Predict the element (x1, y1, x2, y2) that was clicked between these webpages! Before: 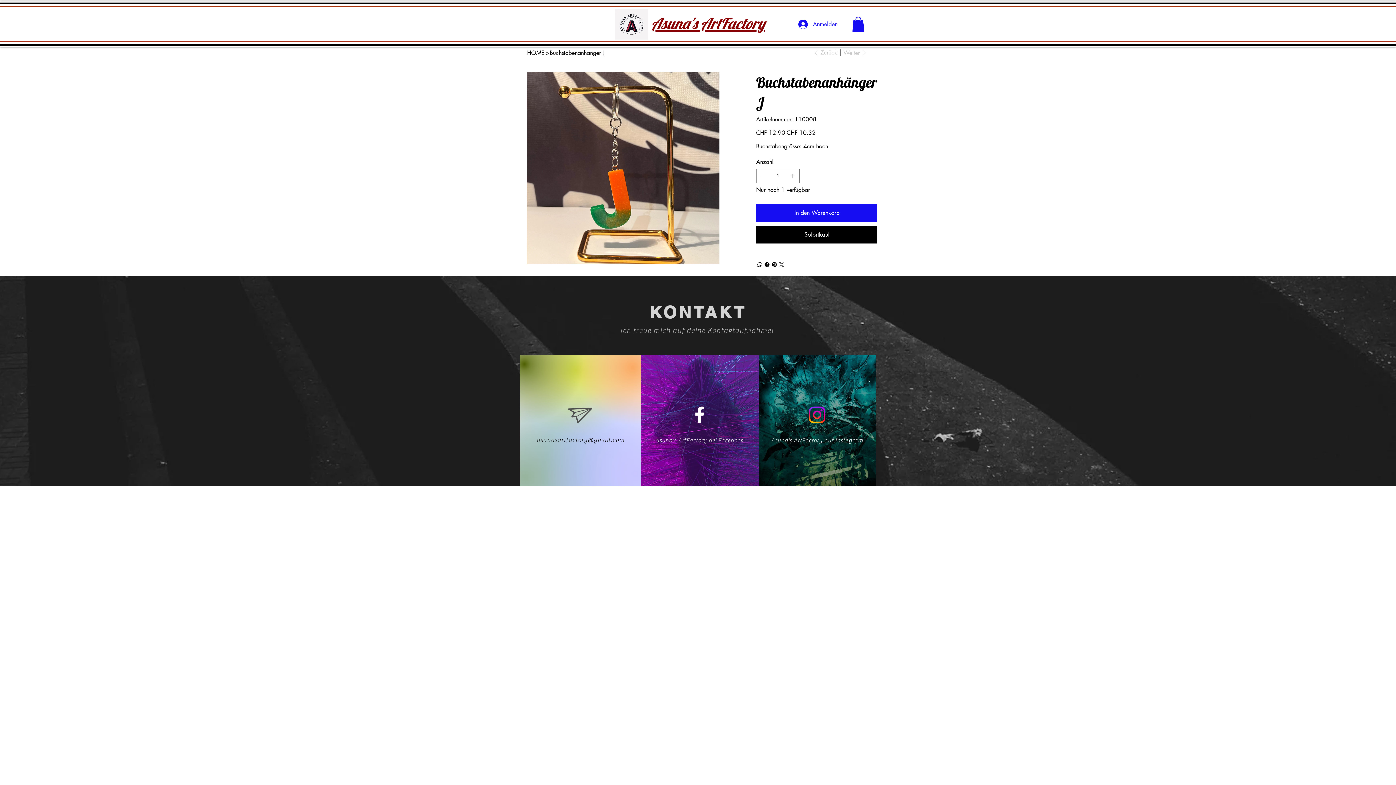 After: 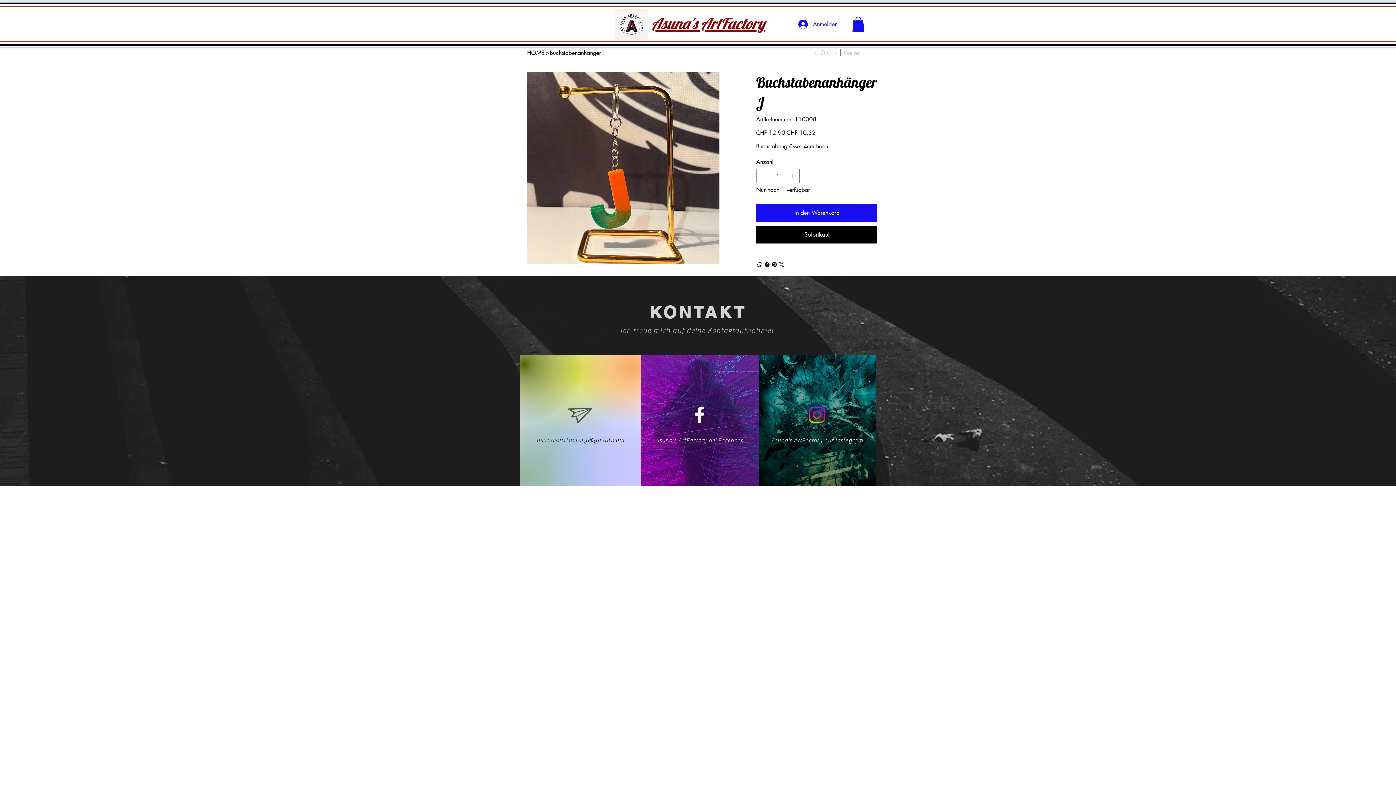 Action: label: Instagram bbox: (806, 403, 828, 426)